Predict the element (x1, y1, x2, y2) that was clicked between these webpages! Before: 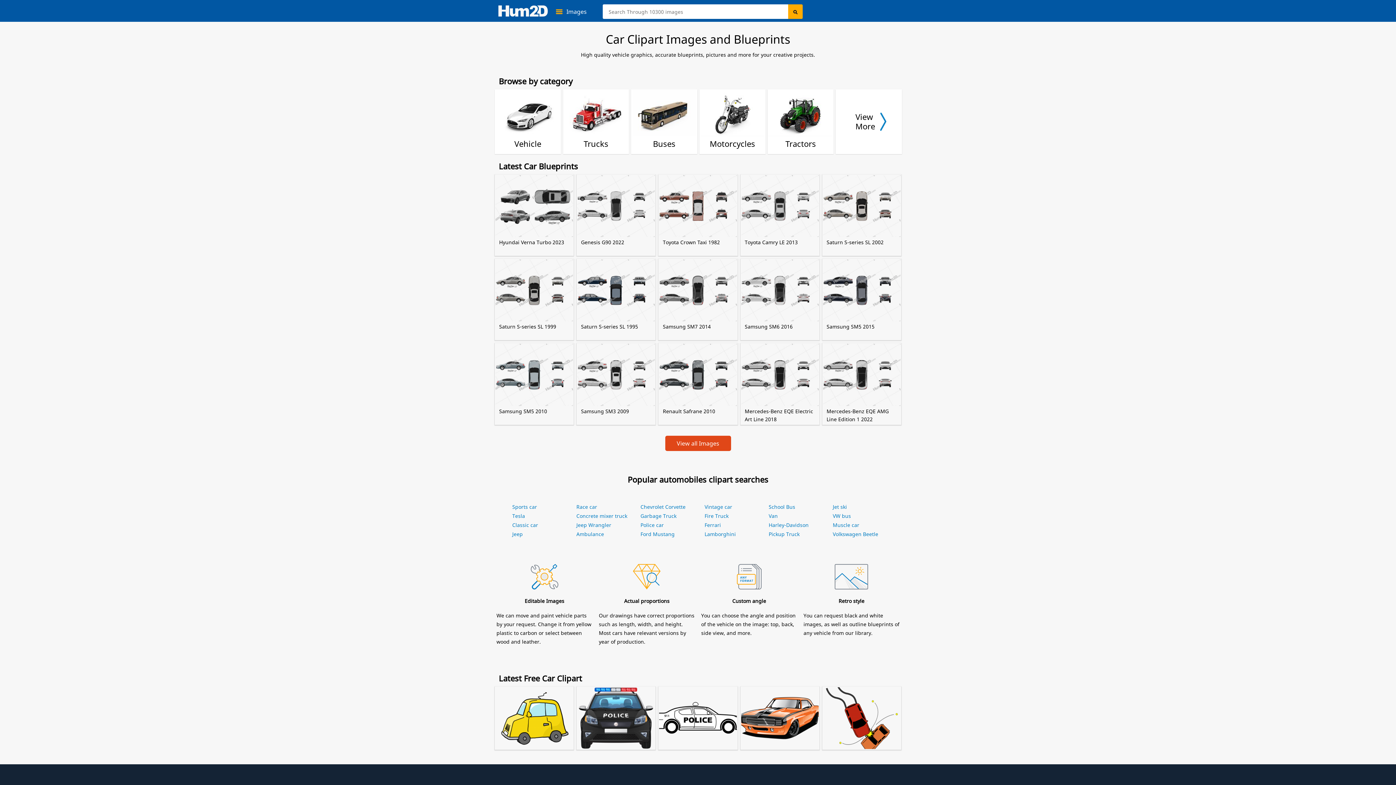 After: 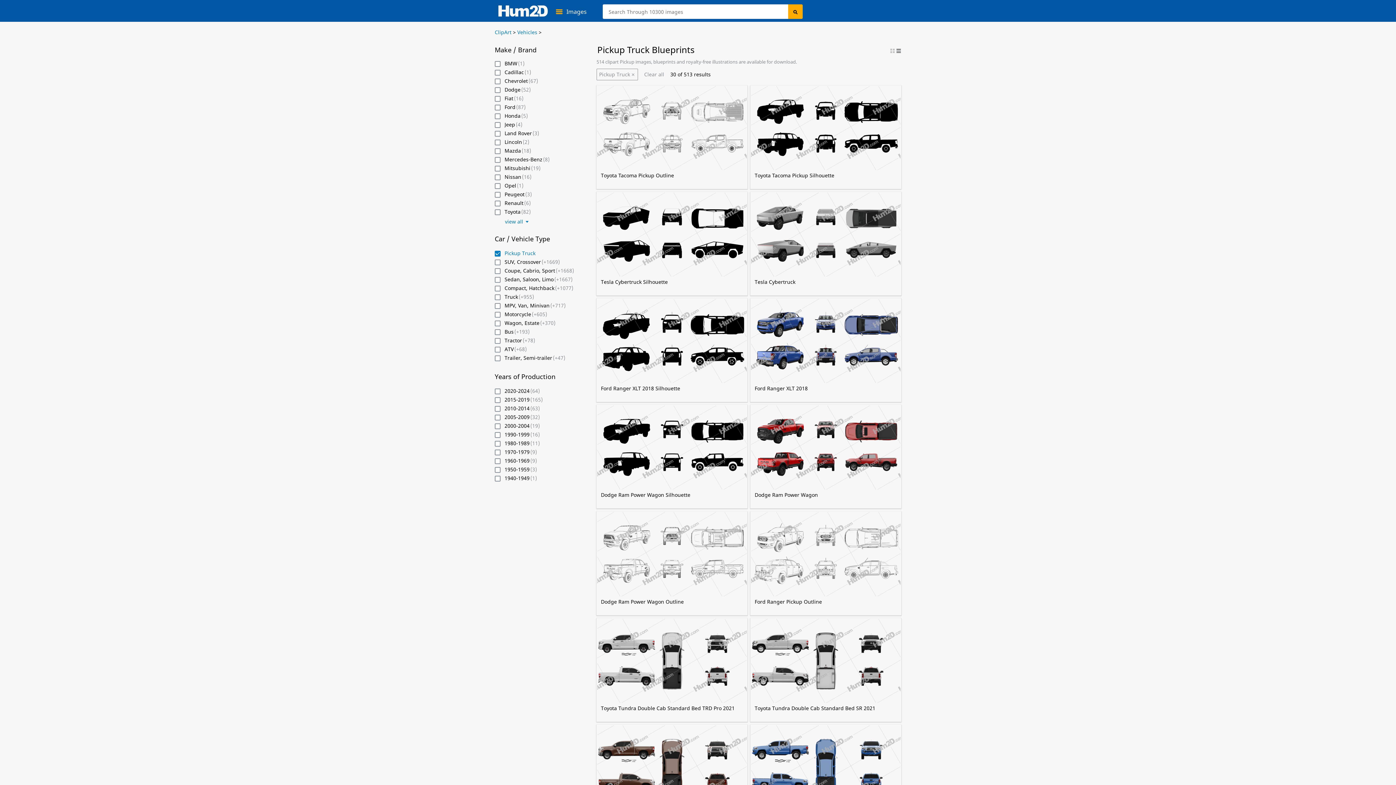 Action: bbox: (768, 530, 799, 537) label: Pickup Truck